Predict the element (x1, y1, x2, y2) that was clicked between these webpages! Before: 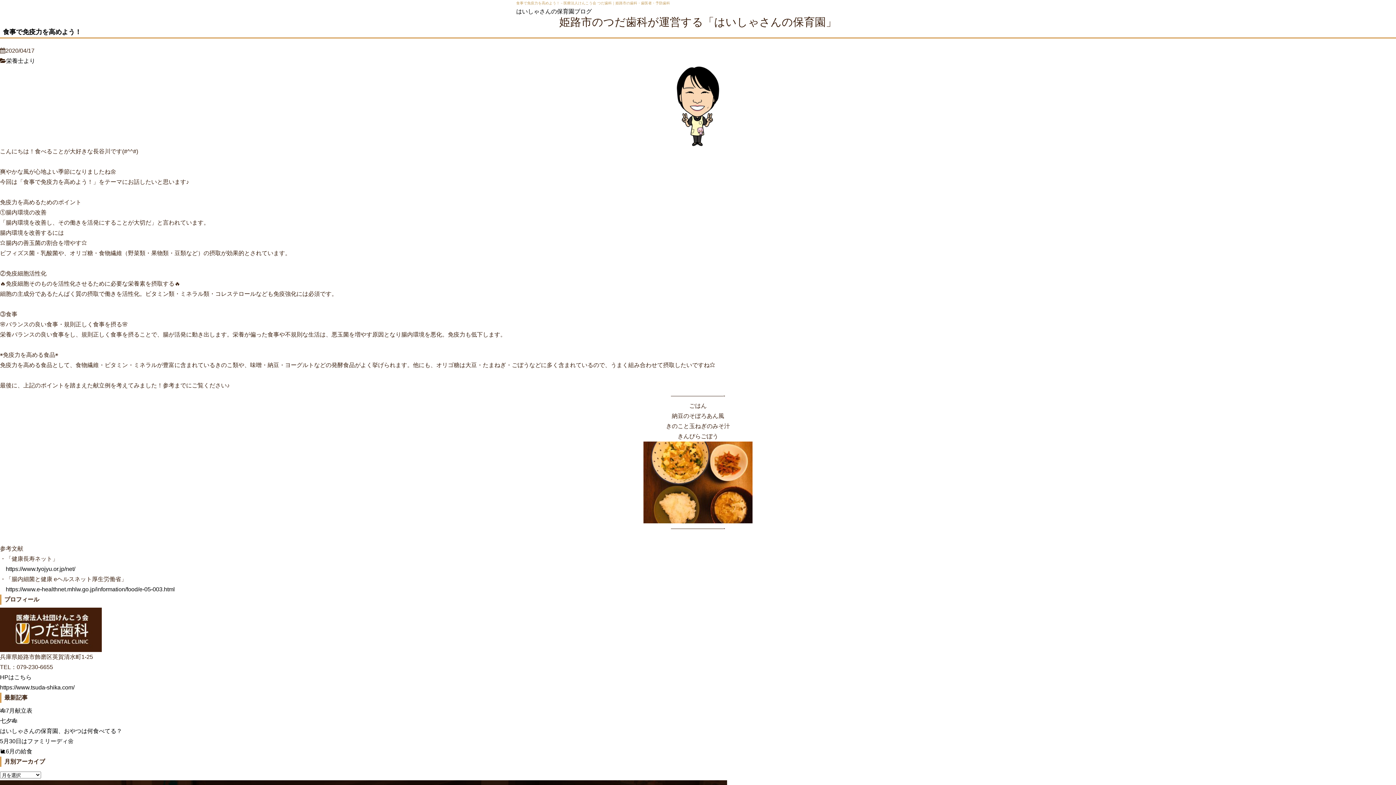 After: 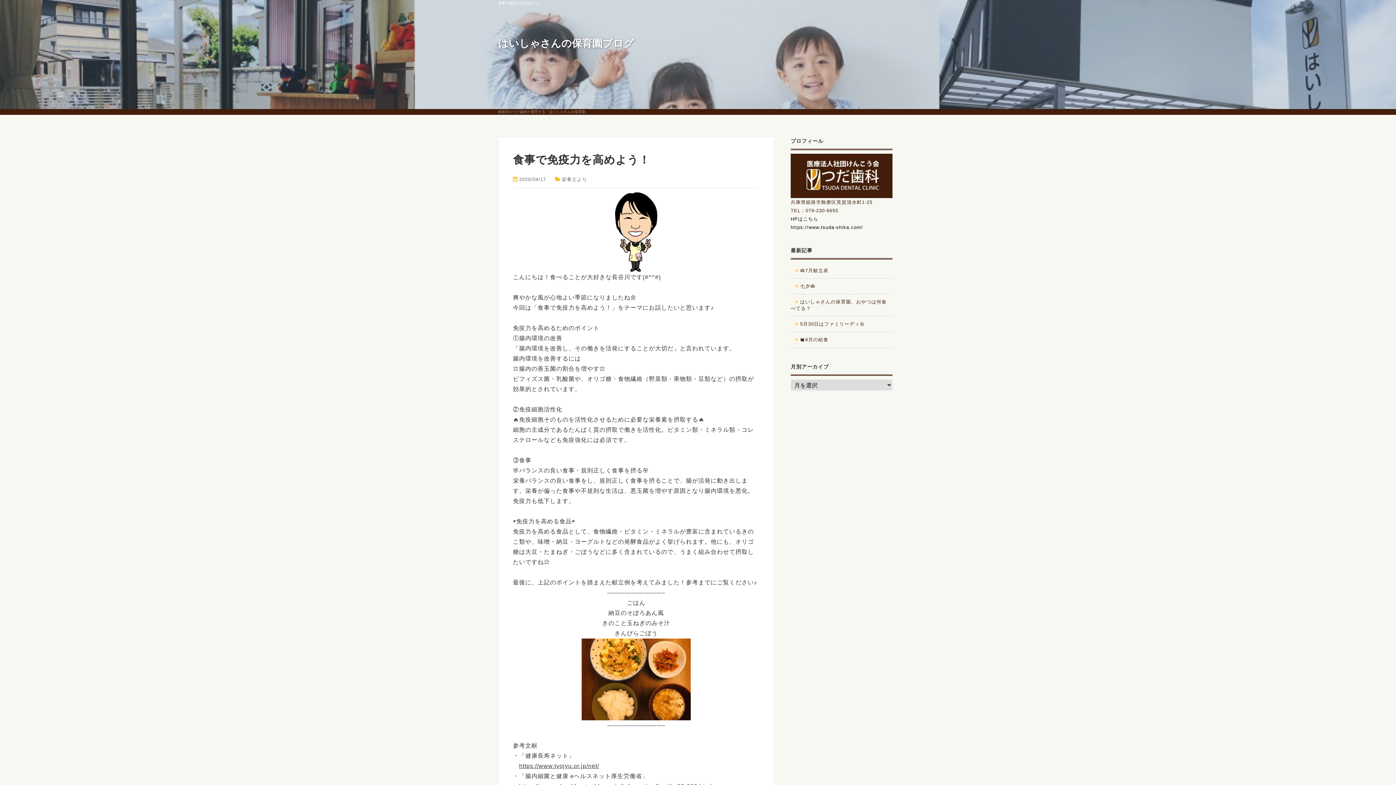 Action: label: 食事で免疫力を高めよう！ bbox: (2, 28, 81, 35)